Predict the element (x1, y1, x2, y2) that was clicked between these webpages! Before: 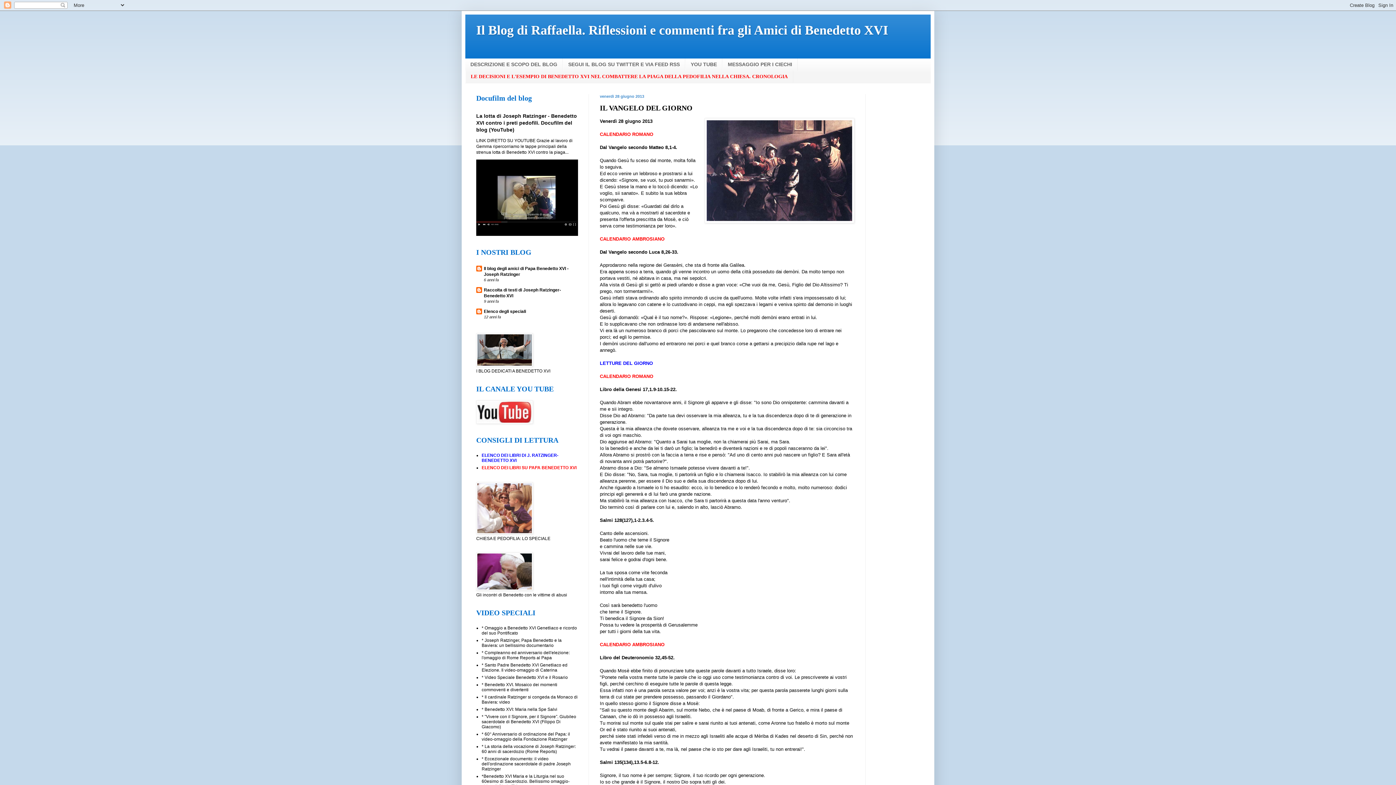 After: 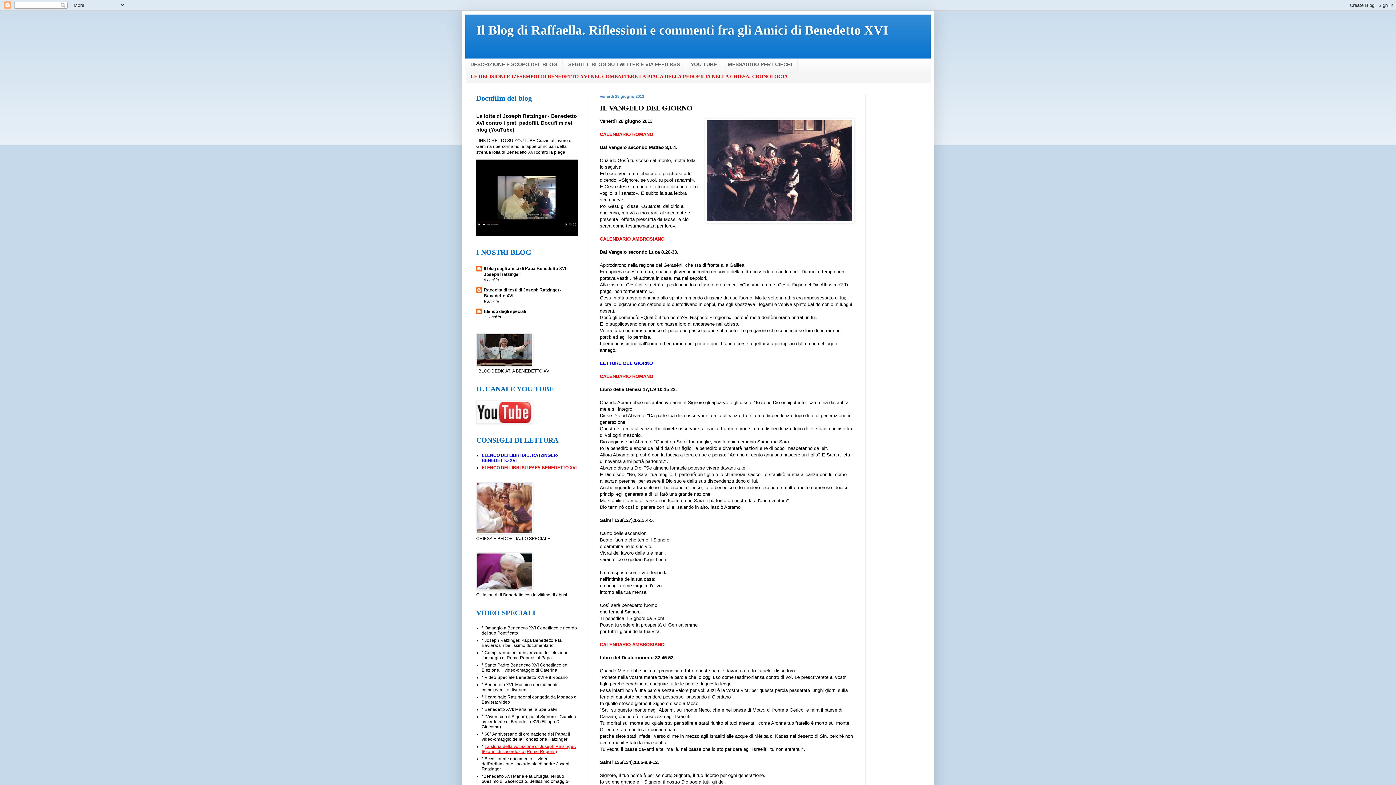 Action: label: La storia della vocazione di Joseph Ratzinger: 60 anni di sacerdozio (Rome Reports) bbox: (481, 744, 576, 754)